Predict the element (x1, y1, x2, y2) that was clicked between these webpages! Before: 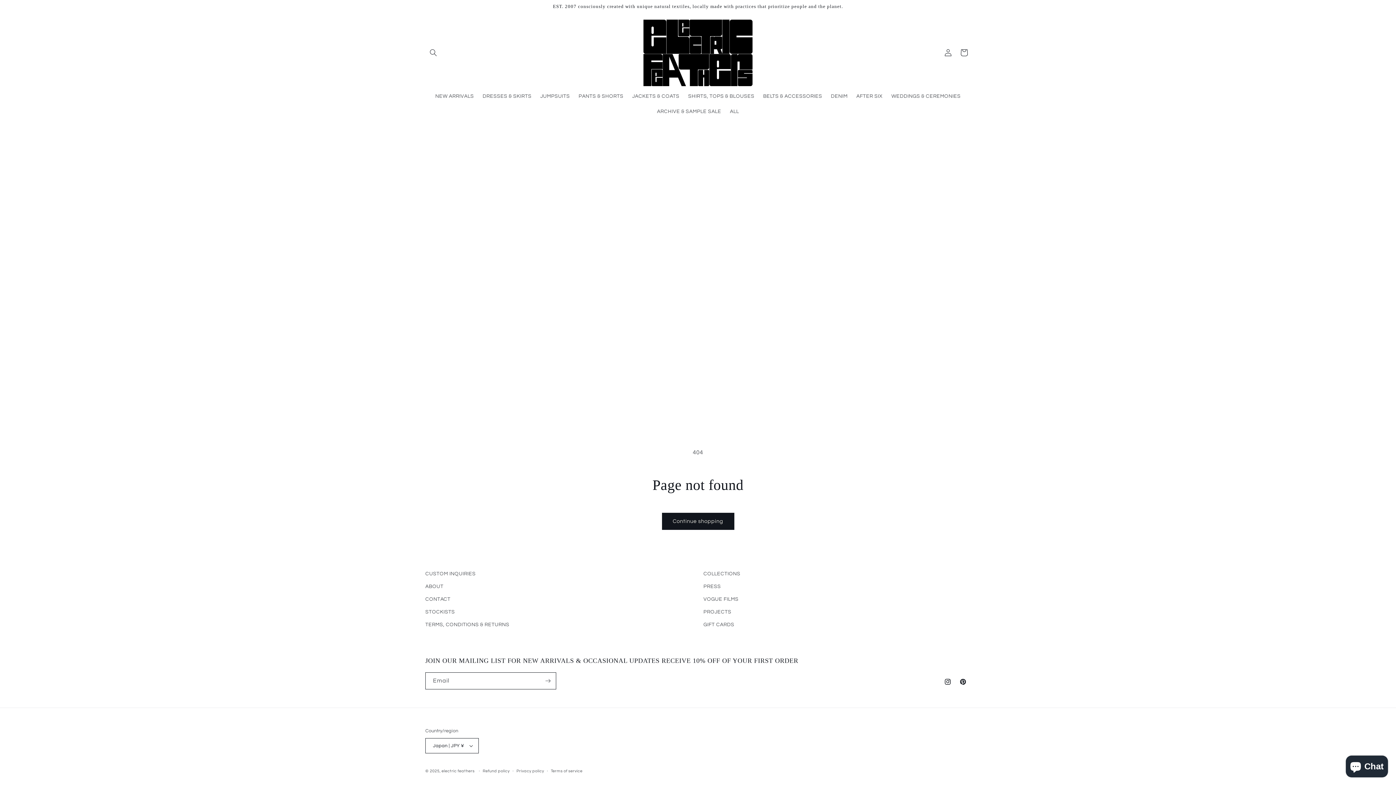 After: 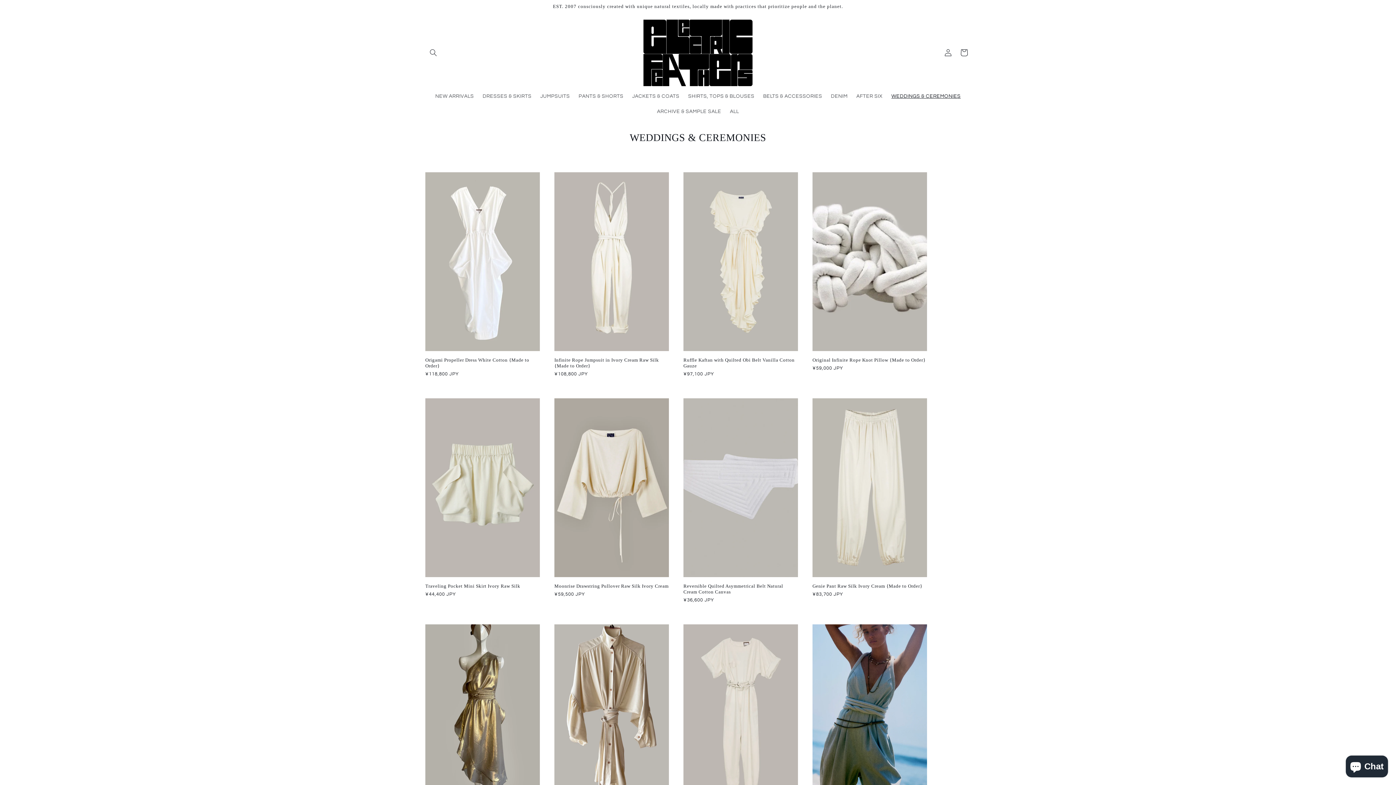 Action: label: WEDDINGS & CEREMONIES bbox: (887, 88, 965, 104)